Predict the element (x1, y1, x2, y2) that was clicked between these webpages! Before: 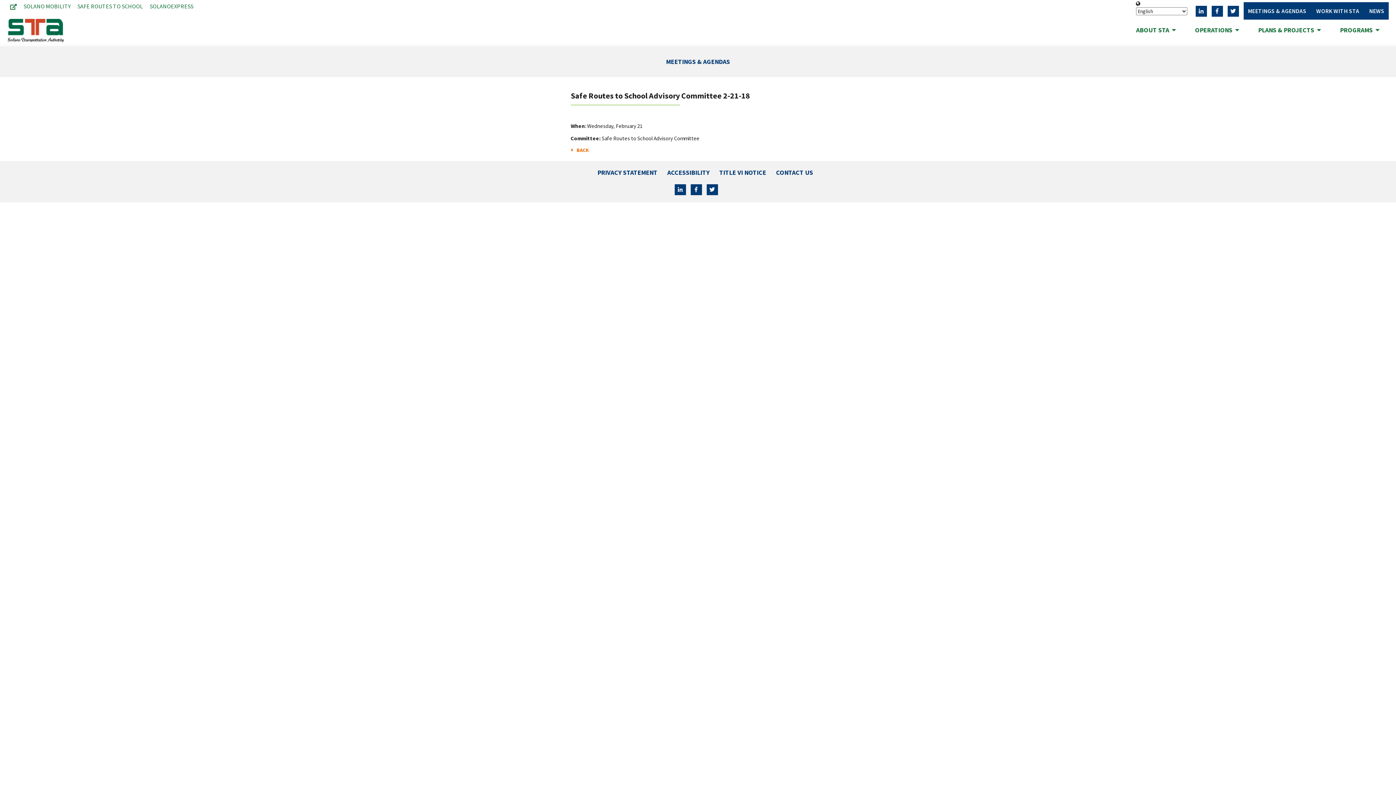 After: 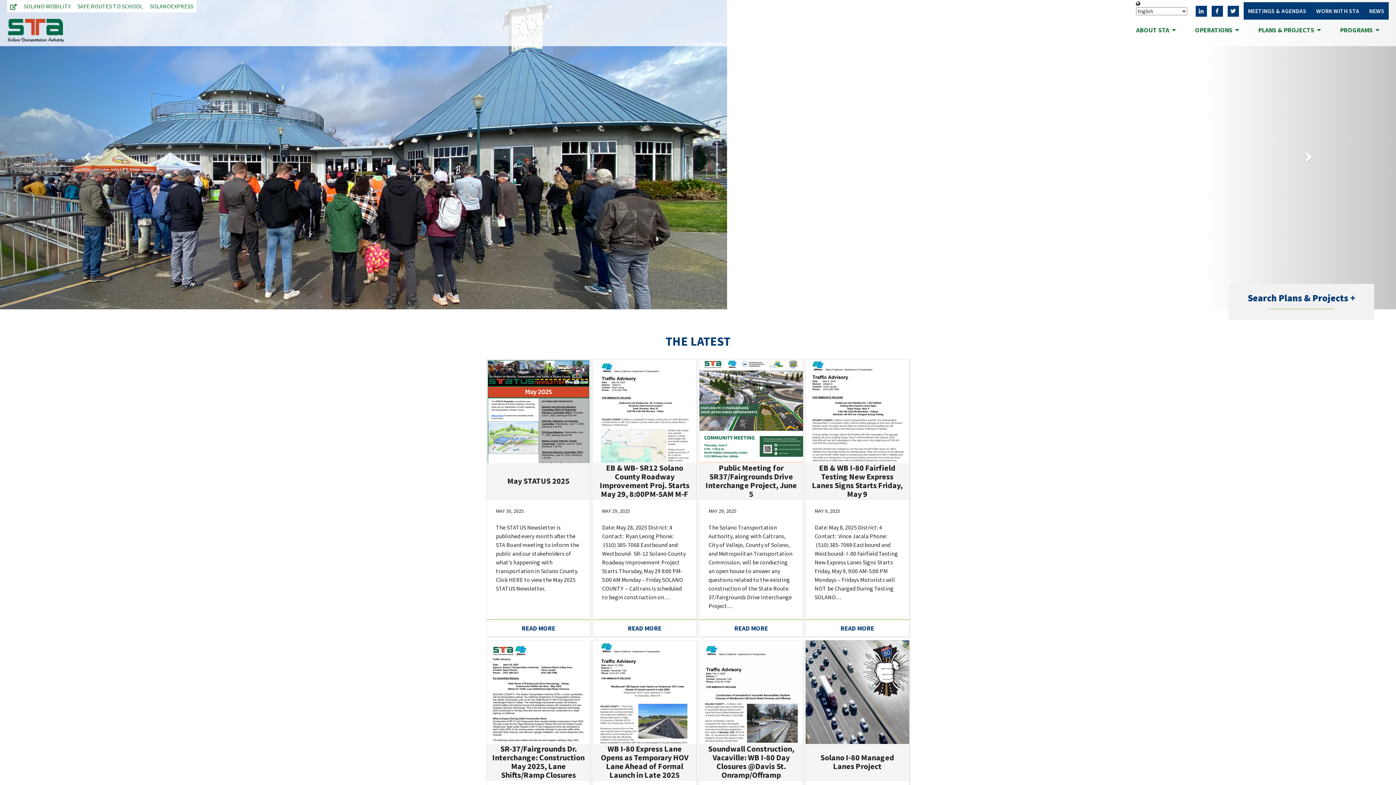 Action: bbox: (7, 20, 63, 45)